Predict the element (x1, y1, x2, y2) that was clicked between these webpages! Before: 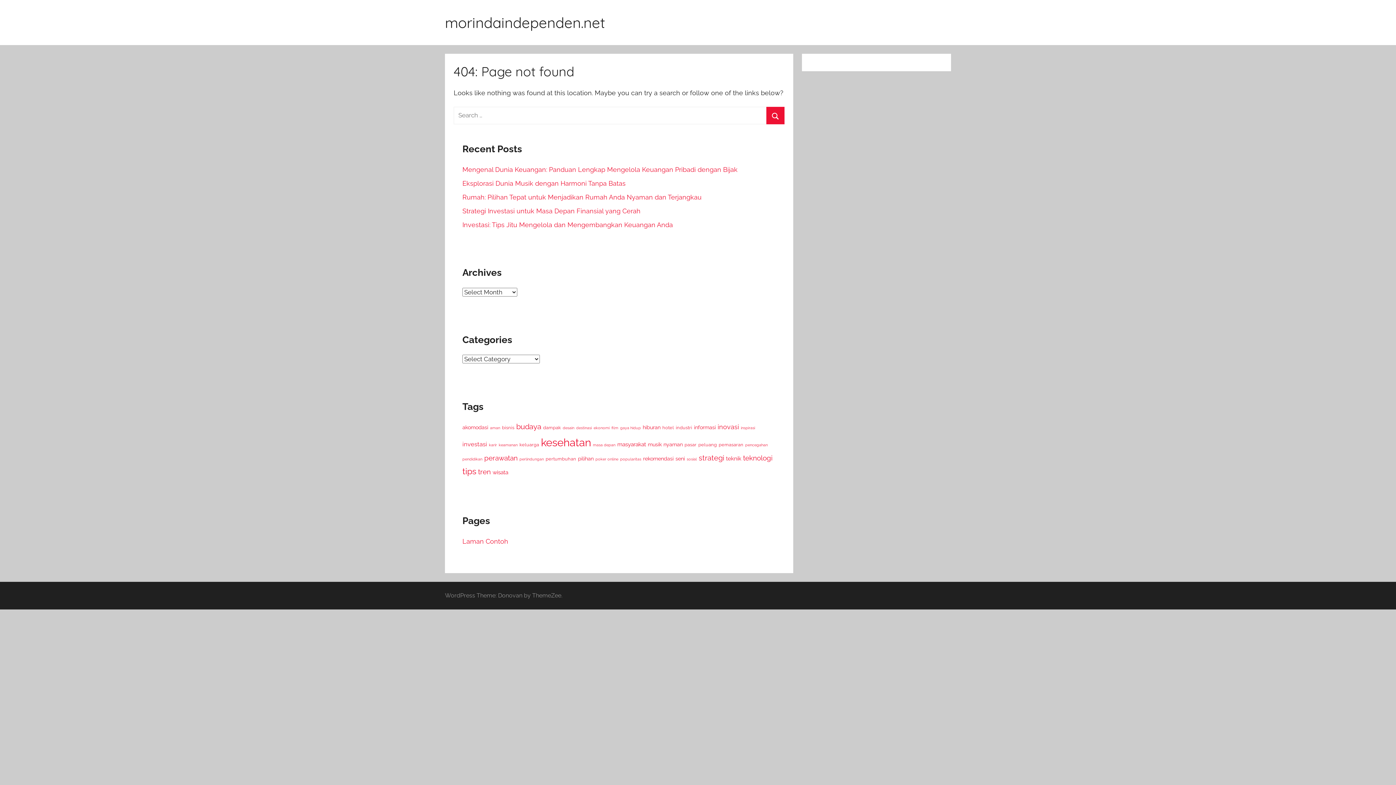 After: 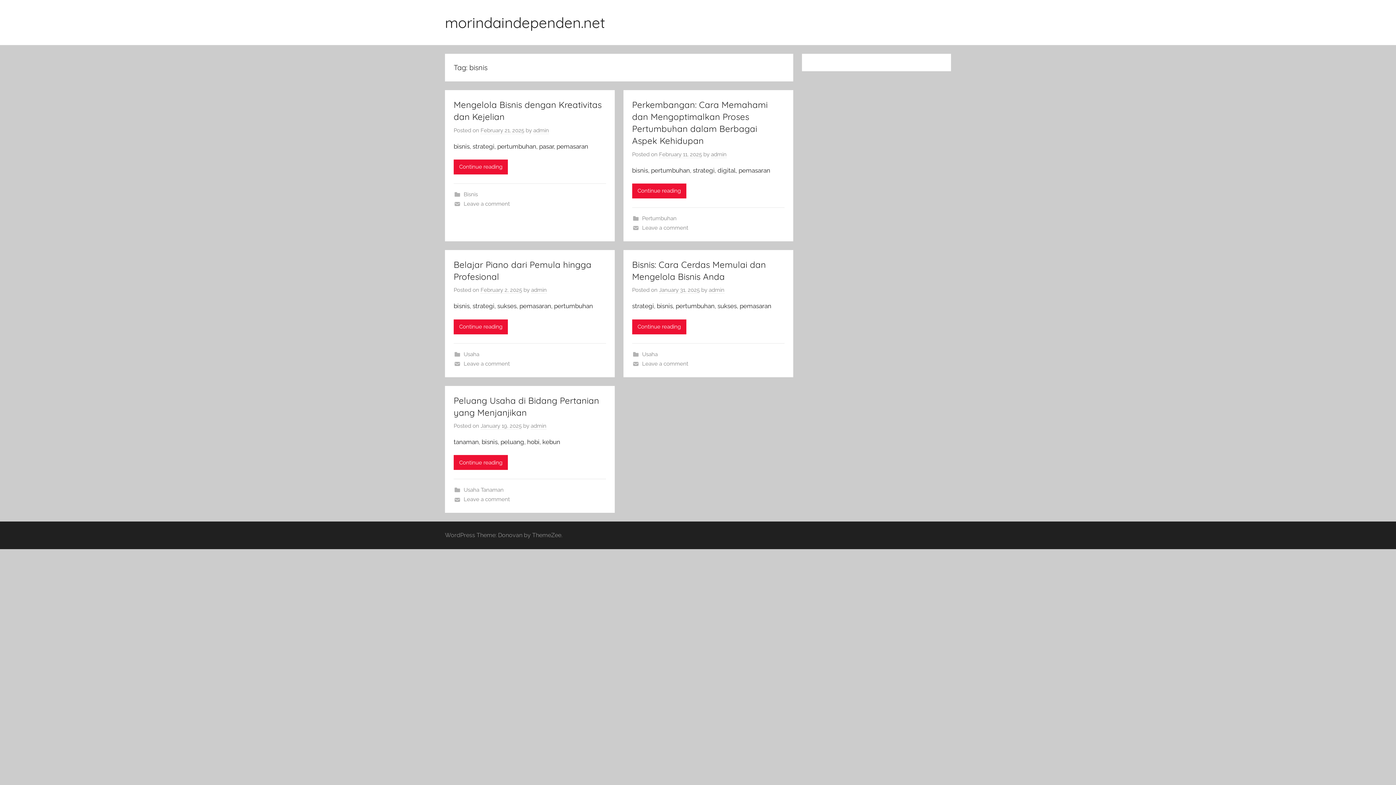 Action: label: bisnis (5 items) bbox: (502, 425, 514, 430)